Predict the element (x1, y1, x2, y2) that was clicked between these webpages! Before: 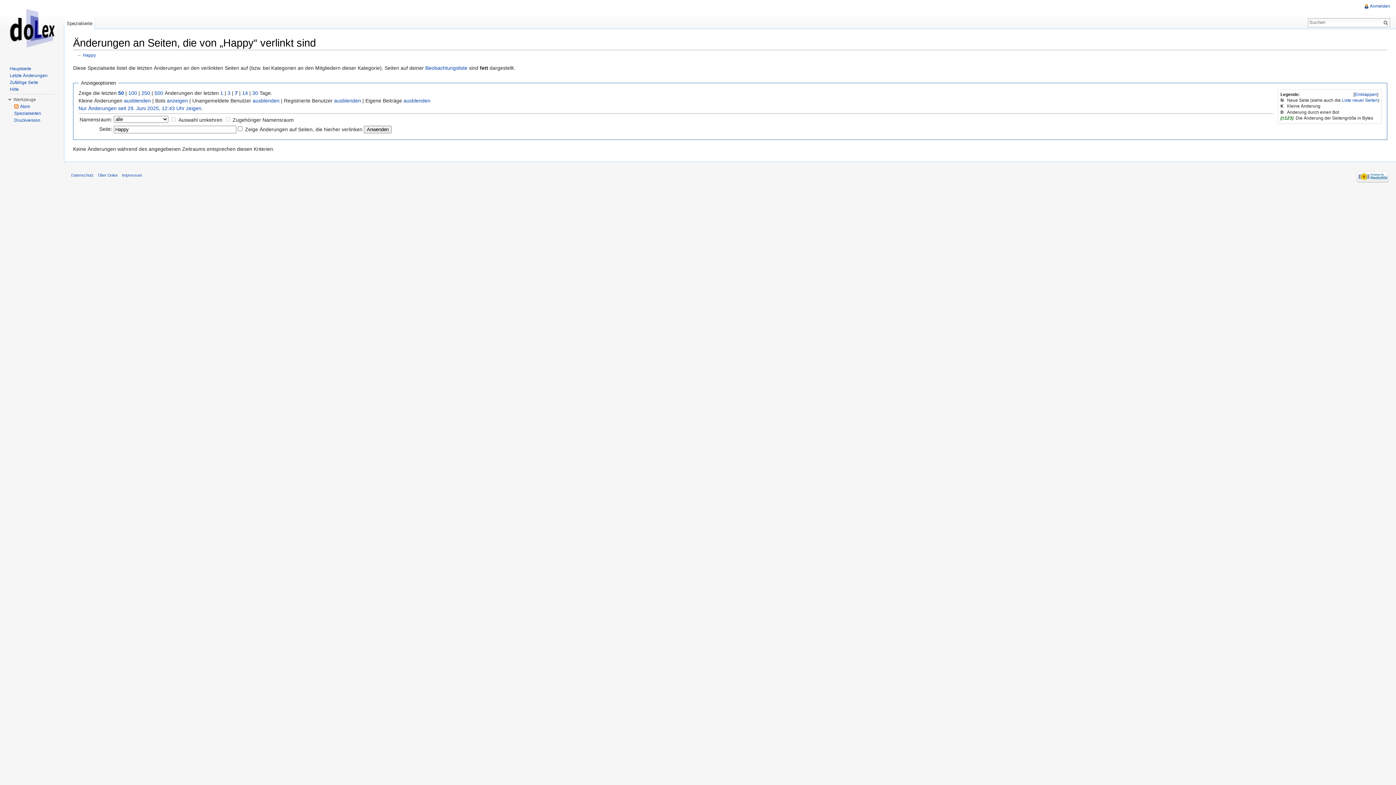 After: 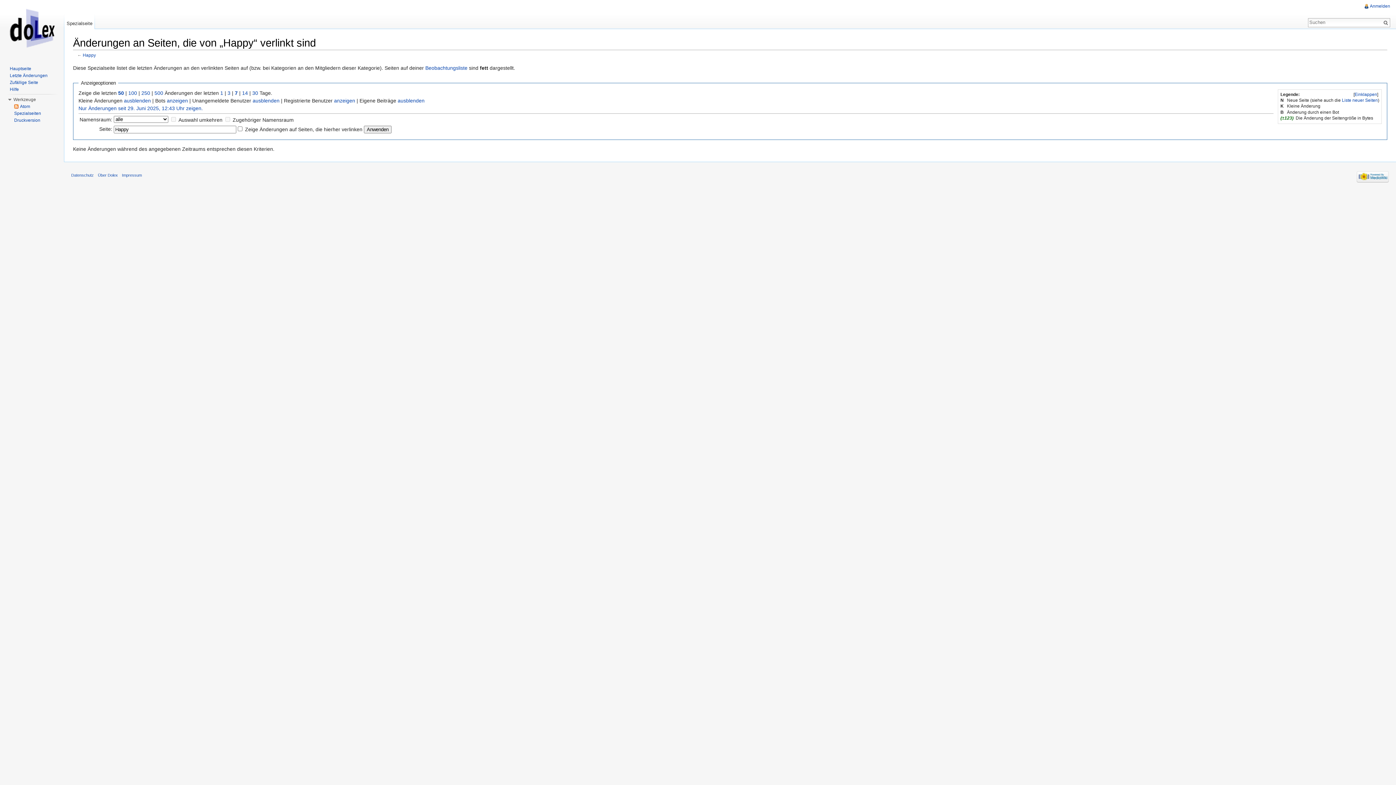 Action: label: ausblenden bbox: (334, 97, 361, 103)